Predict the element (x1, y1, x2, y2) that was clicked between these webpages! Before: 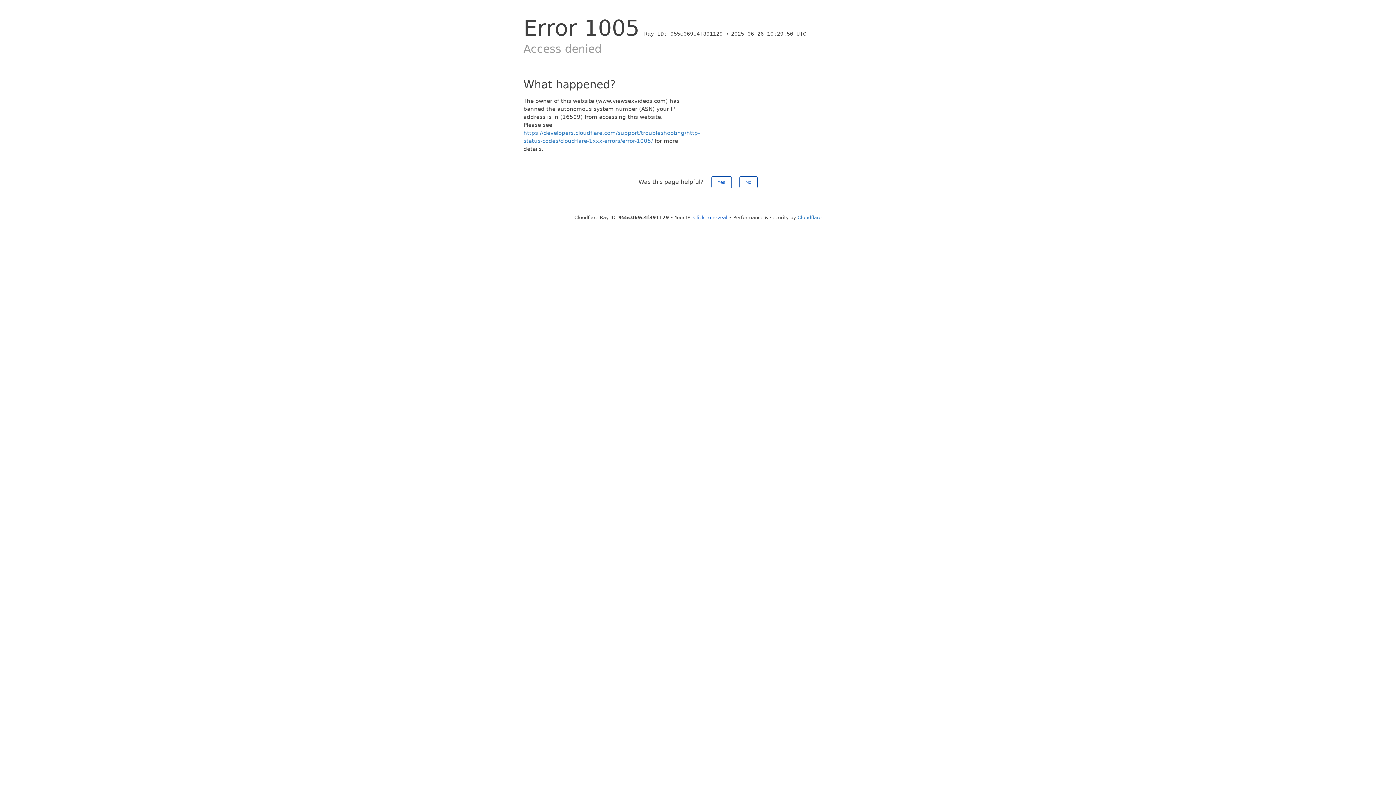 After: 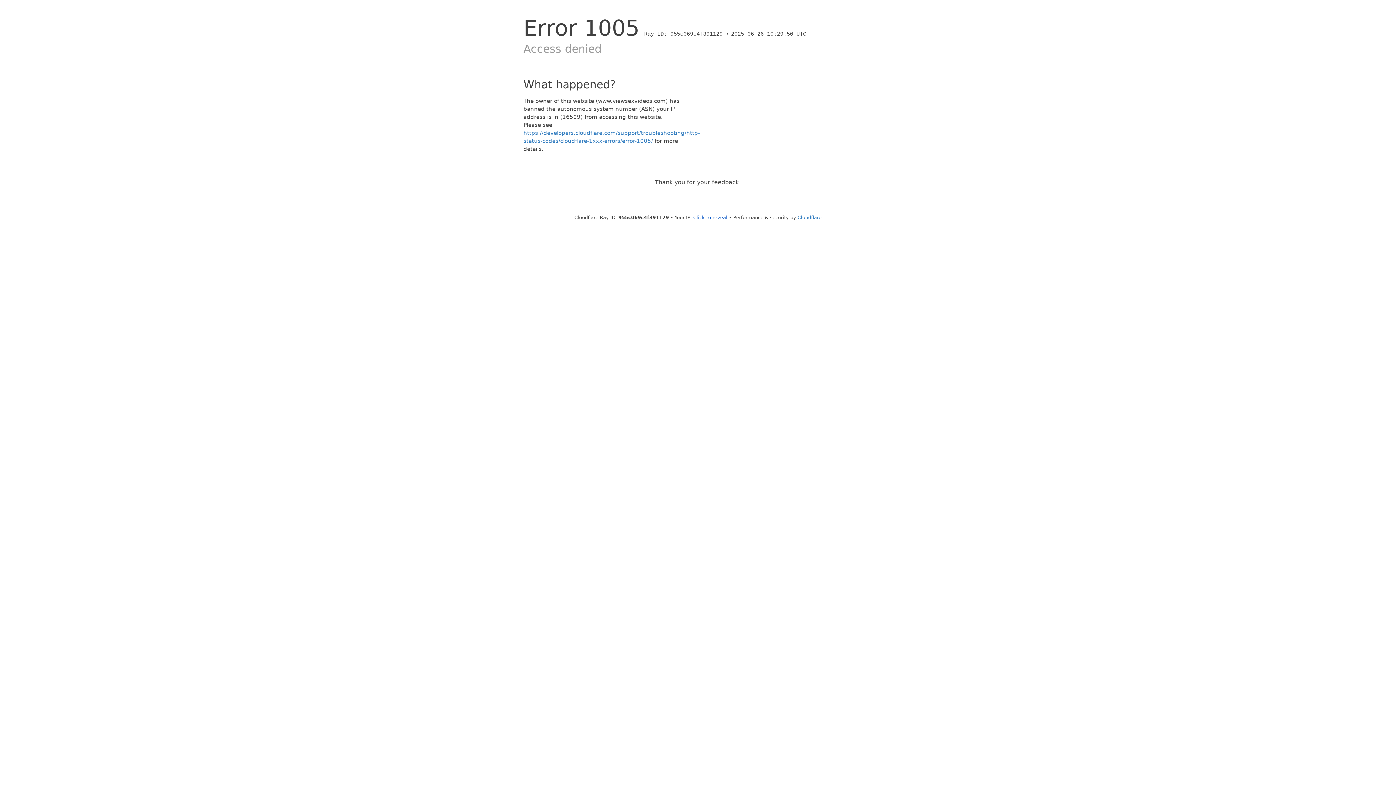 Action: bbox: (739, 176, 757, 188) label: No